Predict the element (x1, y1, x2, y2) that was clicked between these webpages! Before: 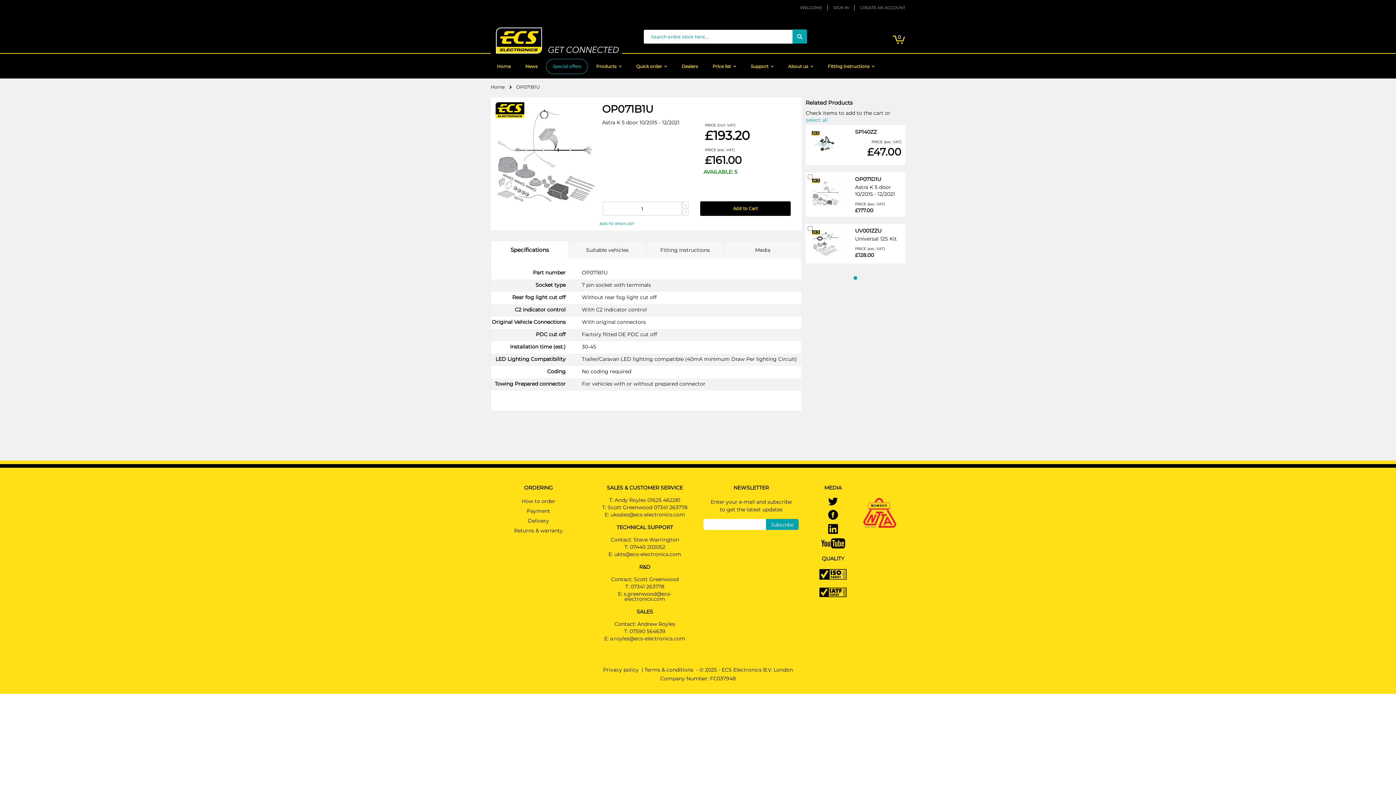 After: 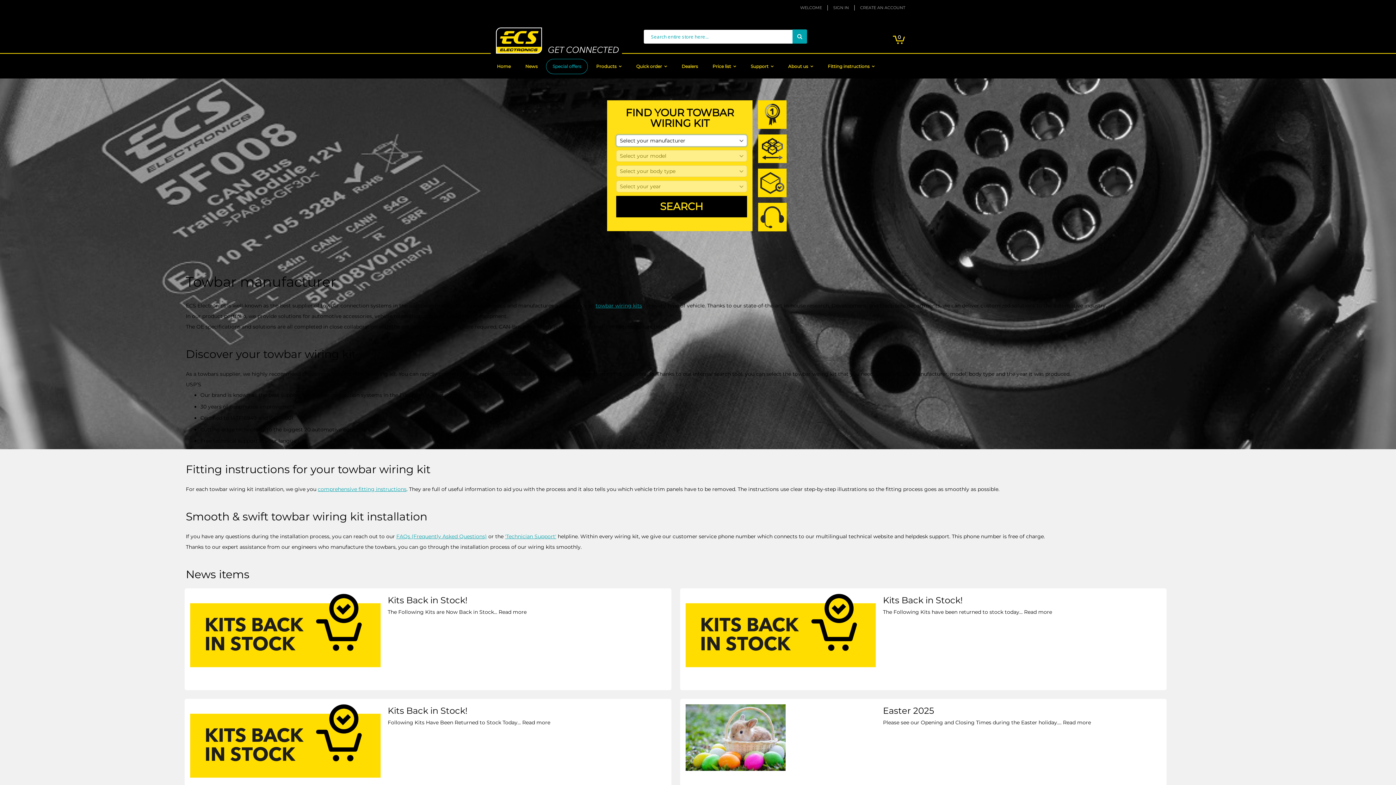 Action: bbox: (490, 22, 622, 58)